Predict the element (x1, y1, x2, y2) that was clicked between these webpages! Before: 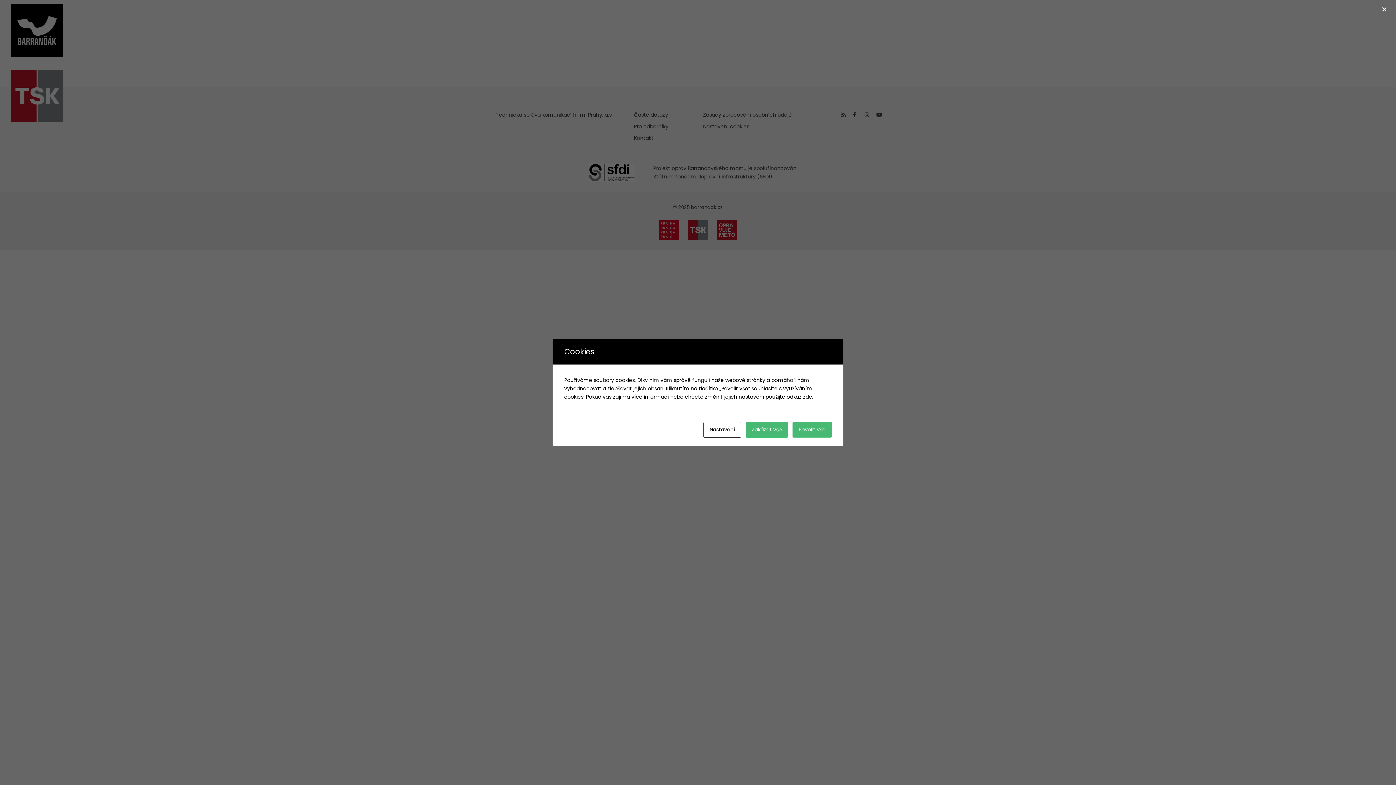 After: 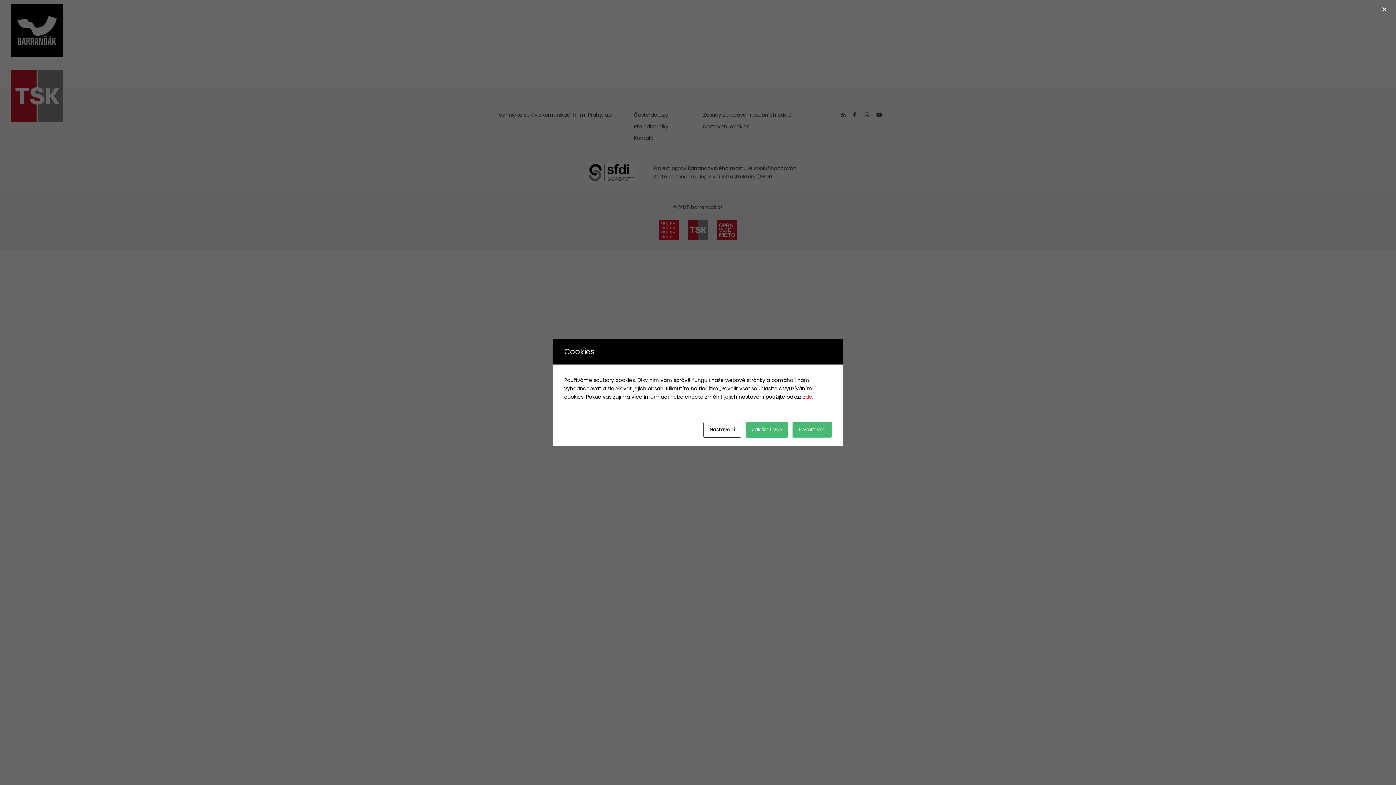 Action: bbox: (803, 393, 813, 400) label: zde.